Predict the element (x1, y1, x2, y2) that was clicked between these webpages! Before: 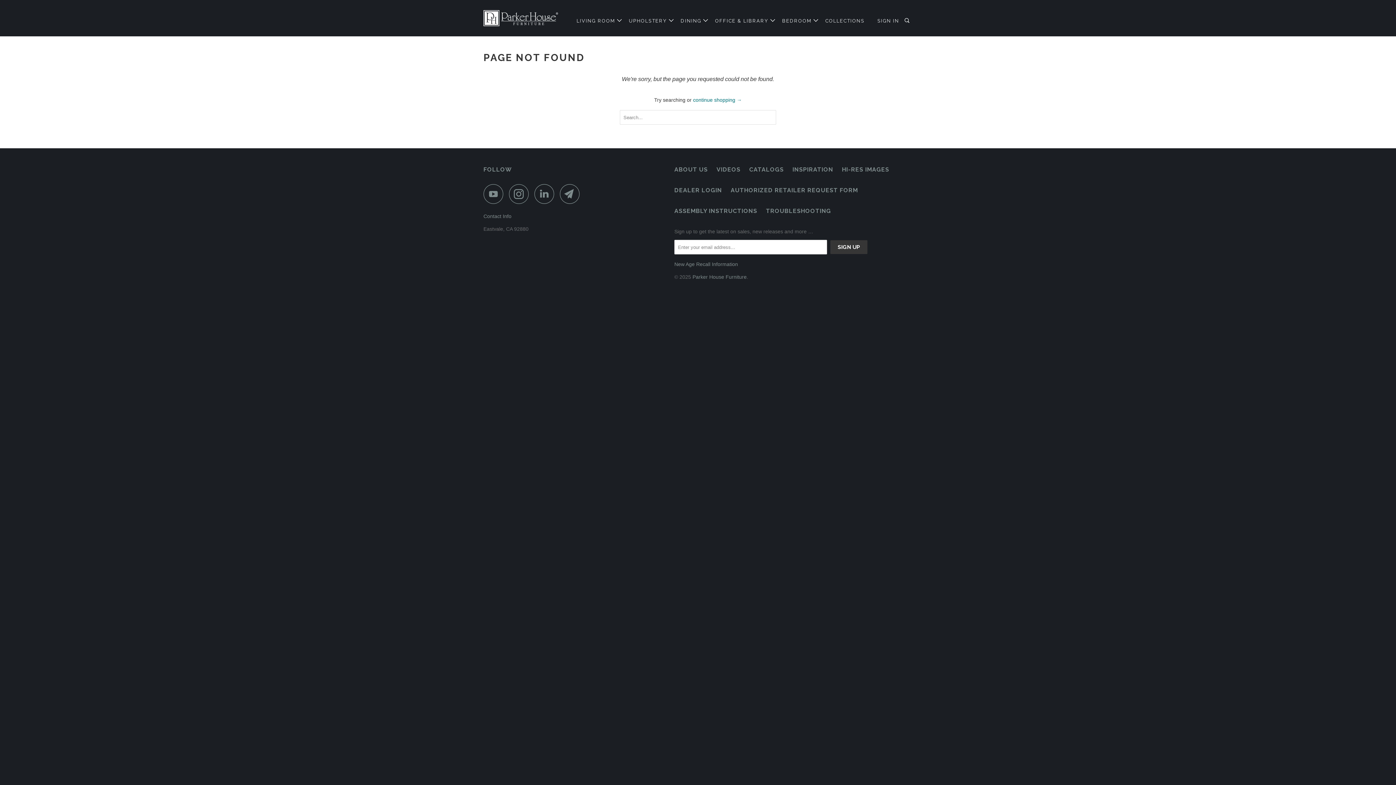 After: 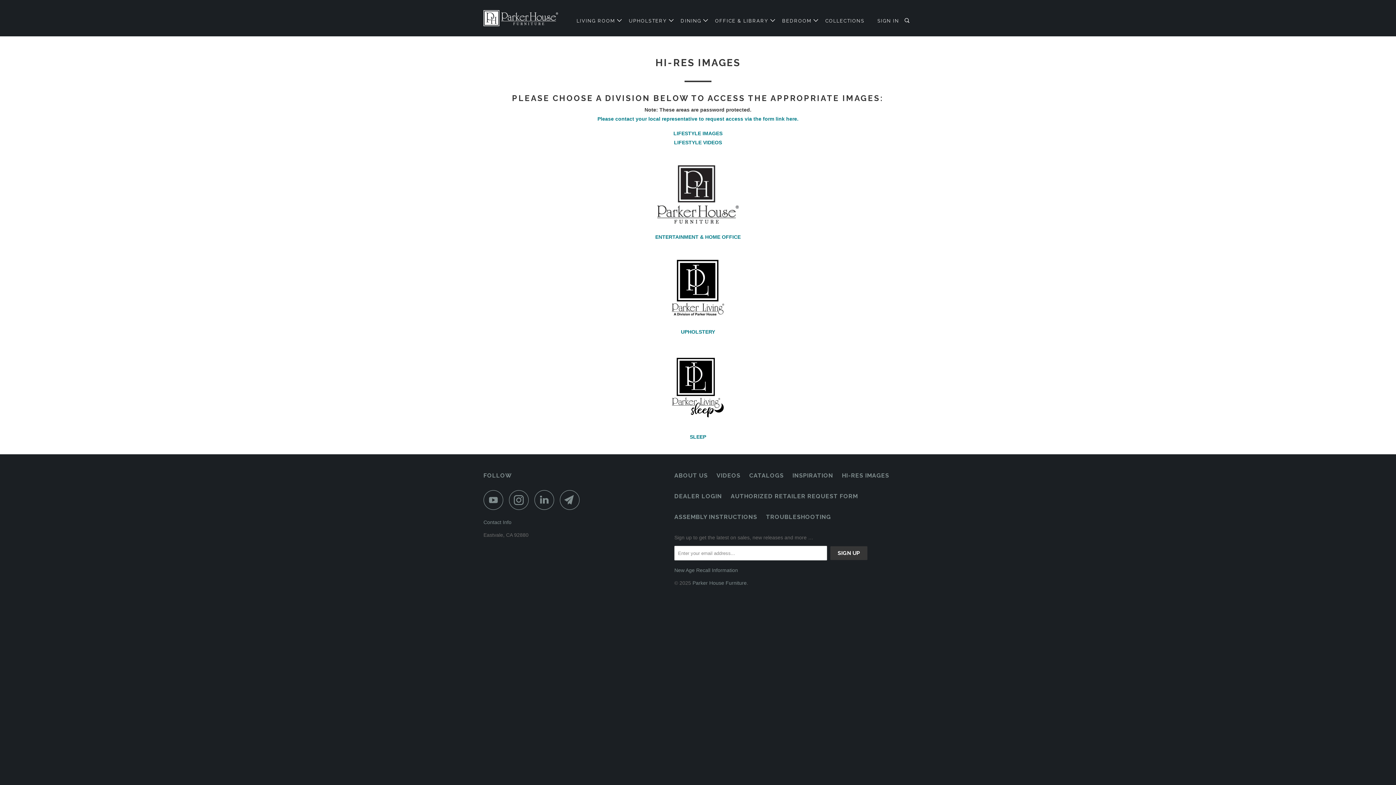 Action: bbox: (842, 165, 889, 174) label: HI-RES IMAGES